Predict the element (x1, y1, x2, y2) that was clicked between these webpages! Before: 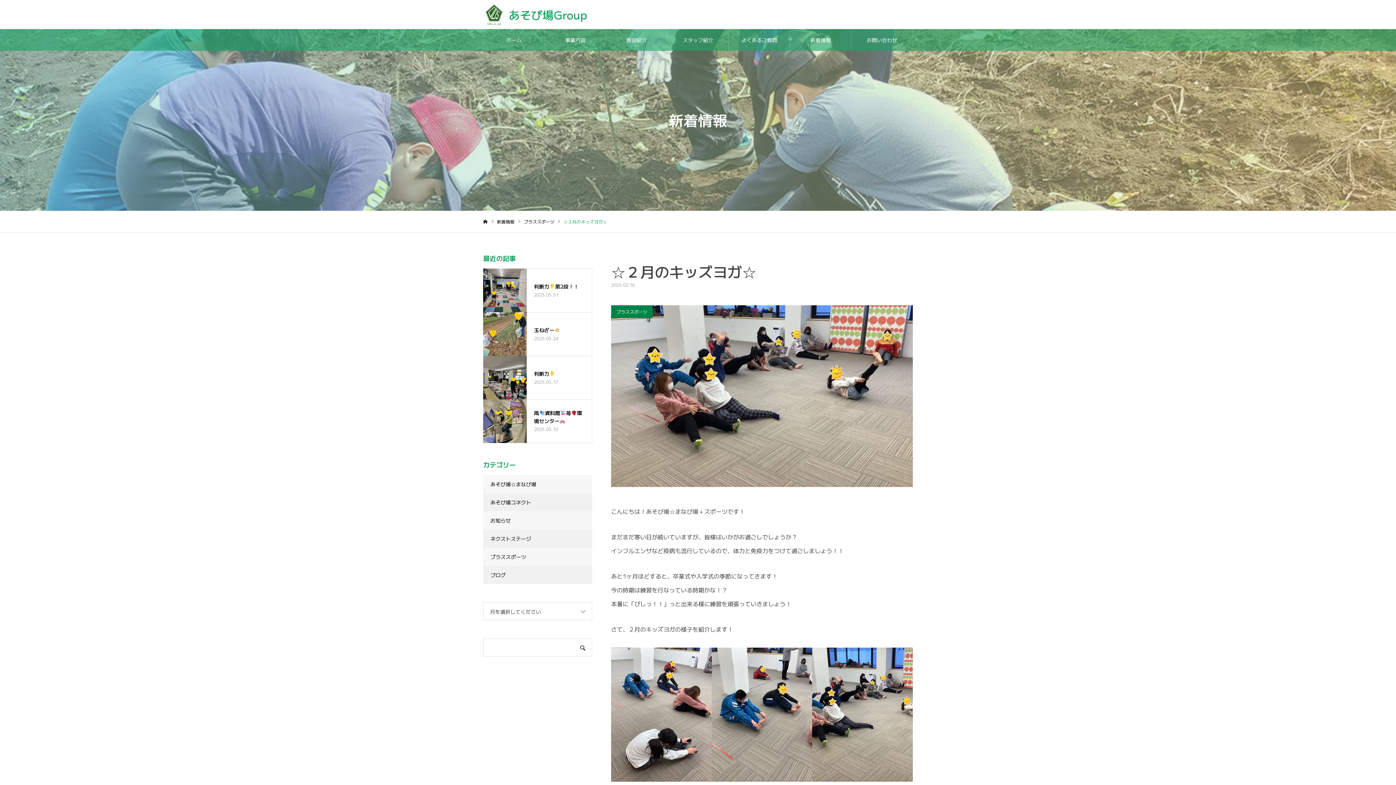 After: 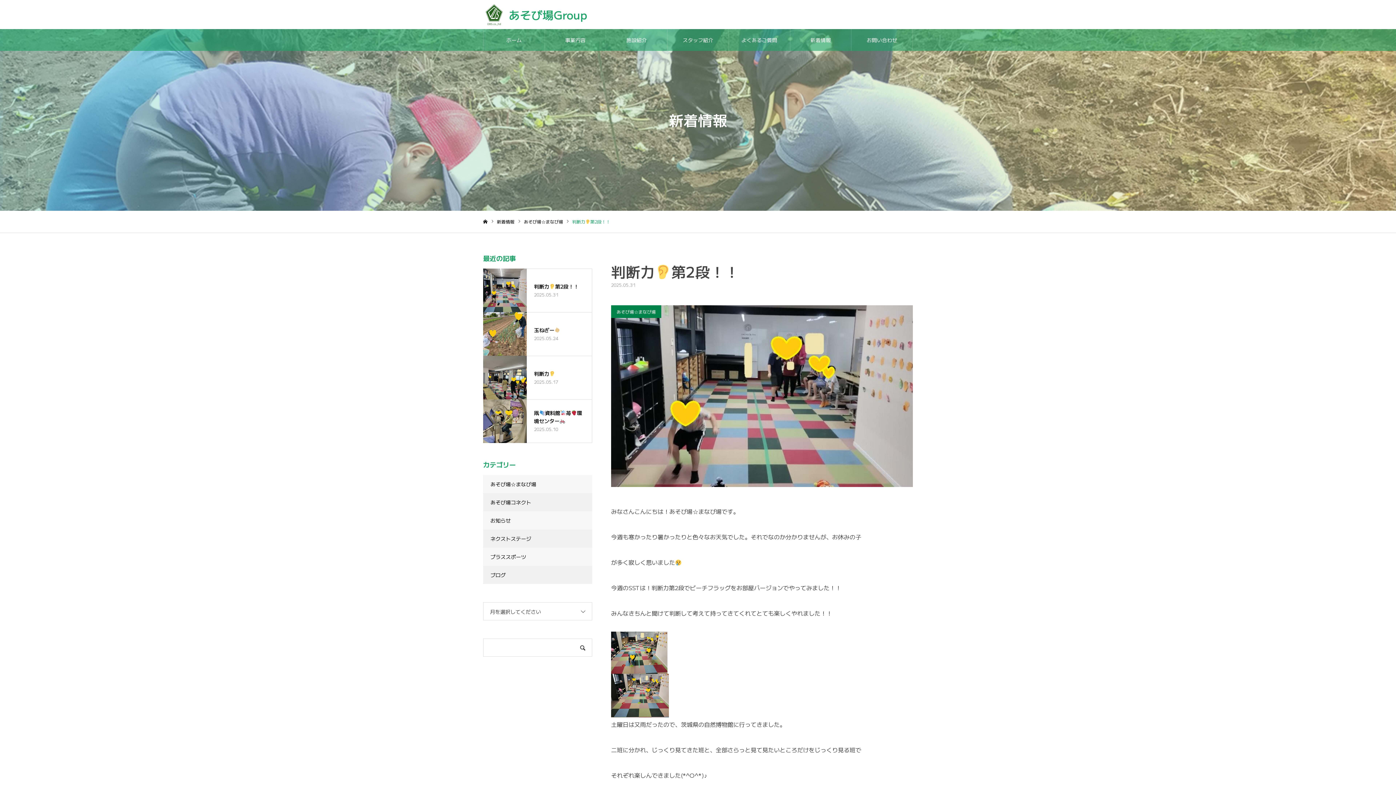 Action: label: 判断力第2段！！

2025.05.31 bbox: (483, 268, 592, 312)